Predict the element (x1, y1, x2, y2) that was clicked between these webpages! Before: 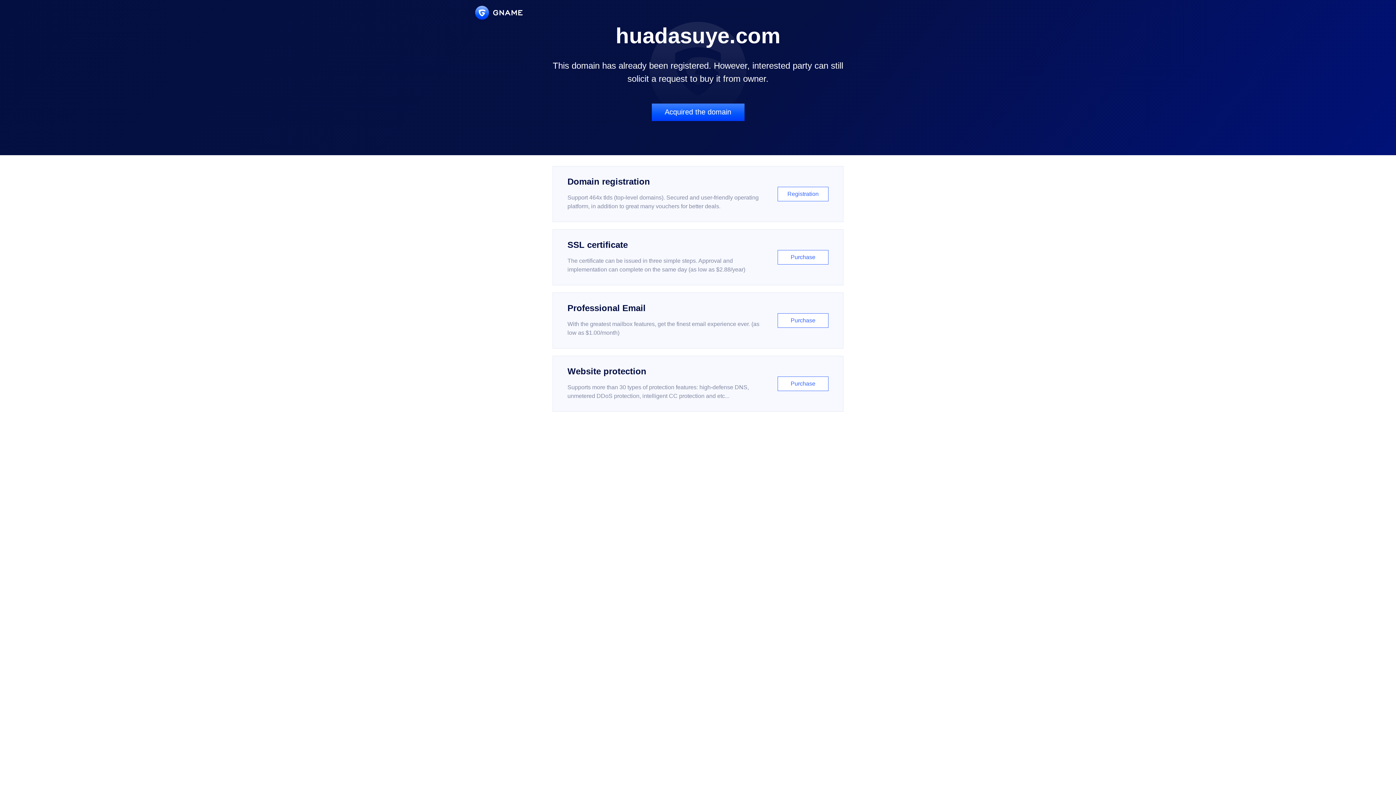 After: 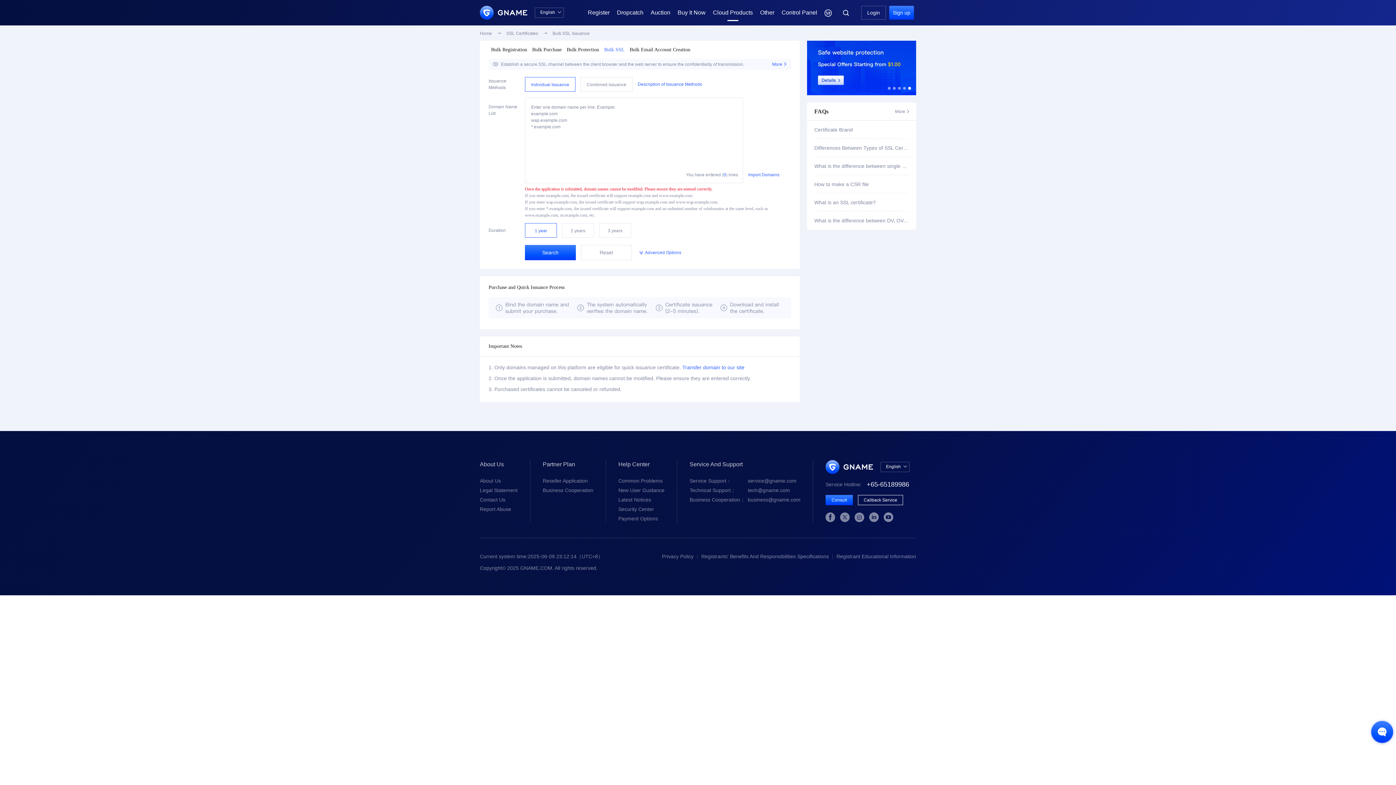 Action: label: SSL certificate

The certificate can be issued in three simple steps. Approval and implementation can complete on the same day (as low as $2.88/year)

Purchase bbox: (552, 229, 843, 285)